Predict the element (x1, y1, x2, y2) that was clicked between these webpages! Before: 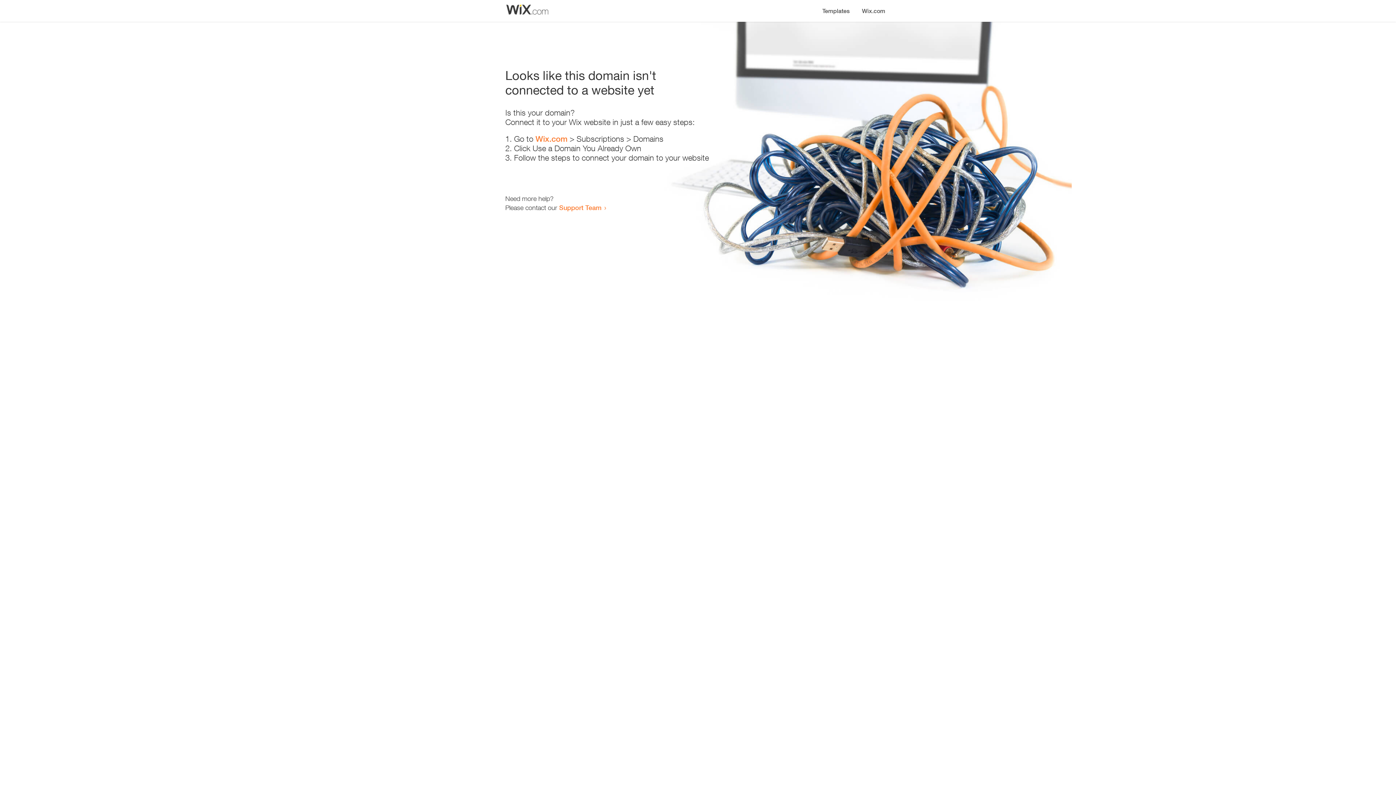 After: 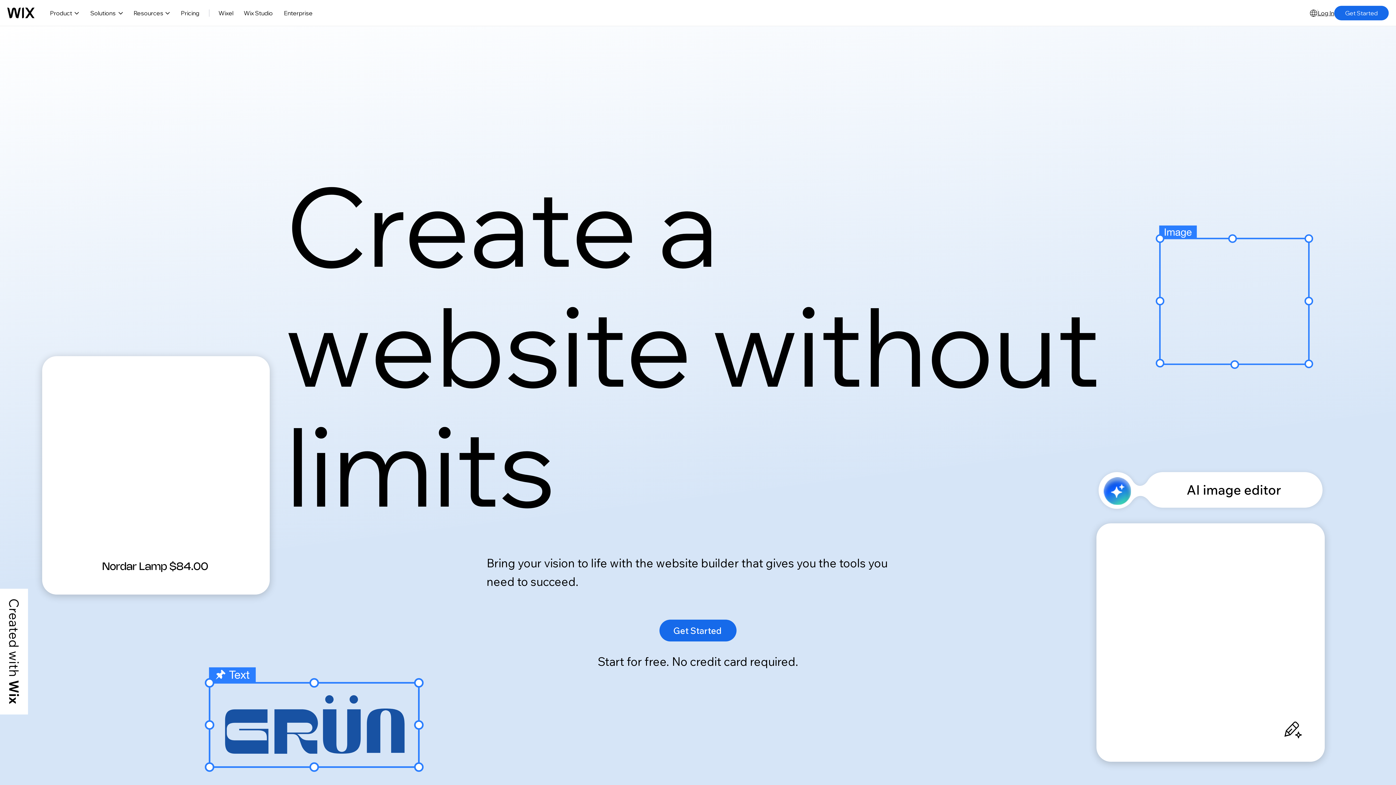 Action: bbox: (856, 0, 890, 14) label: Wix.com